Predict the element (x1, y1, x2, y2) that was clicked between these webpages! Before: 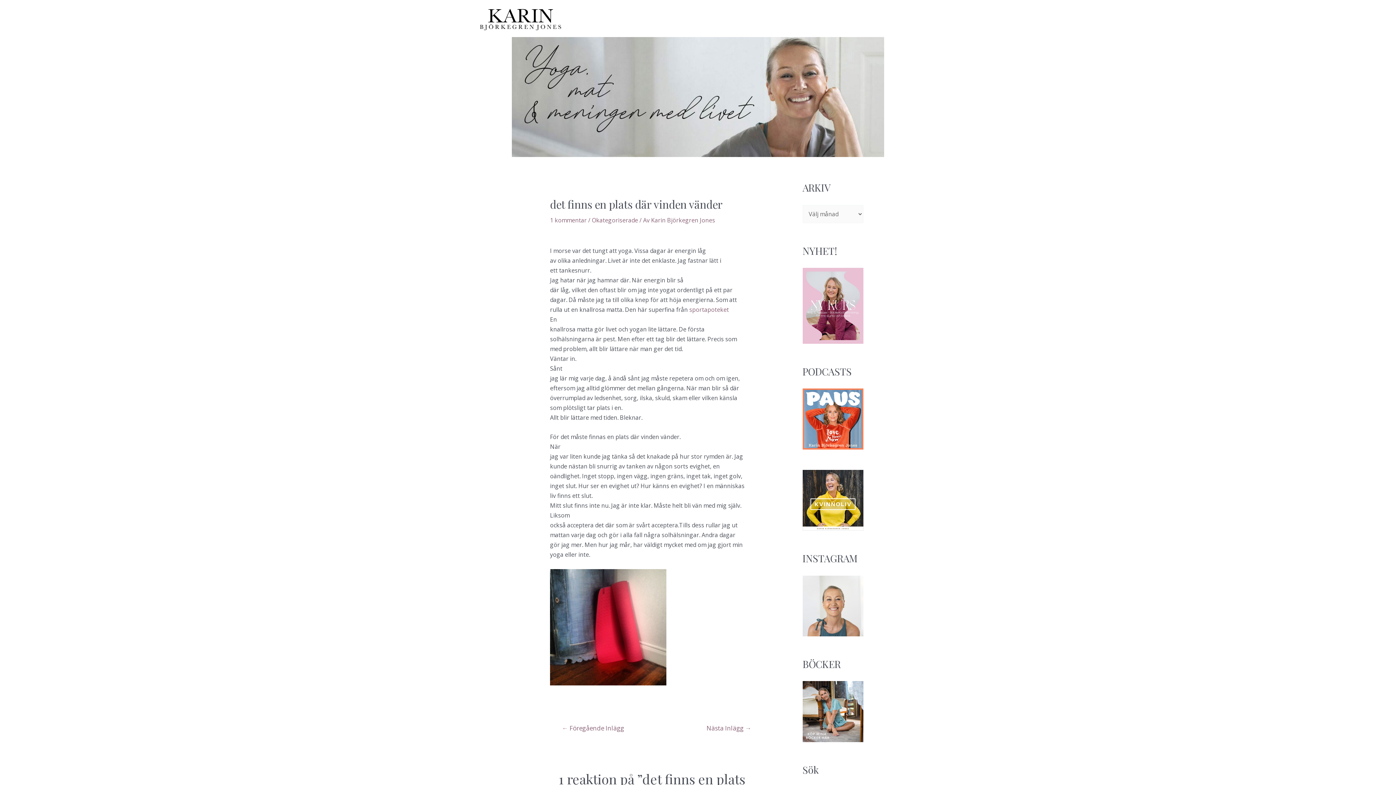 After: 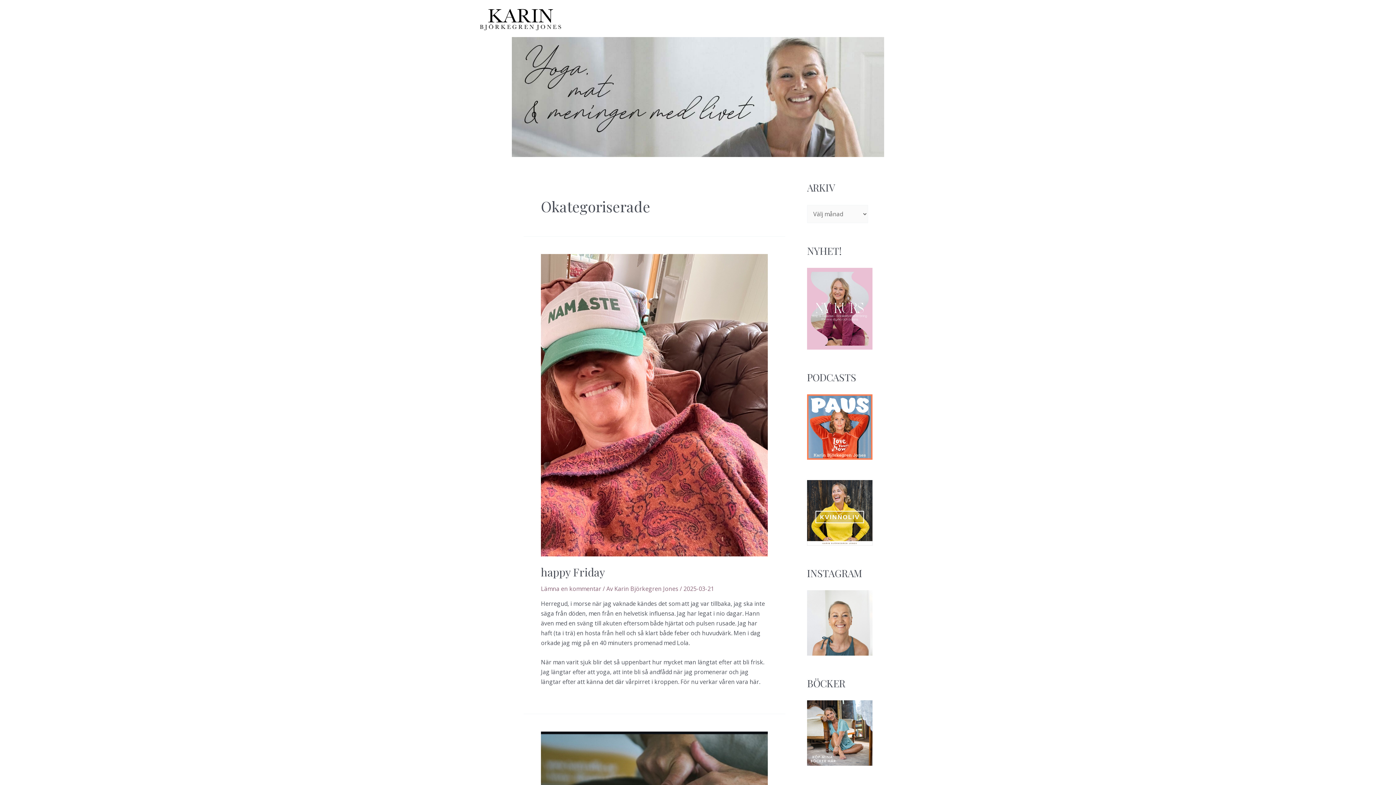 Action: bbox: (592, 216, 638, 224) label: Okategoriserade